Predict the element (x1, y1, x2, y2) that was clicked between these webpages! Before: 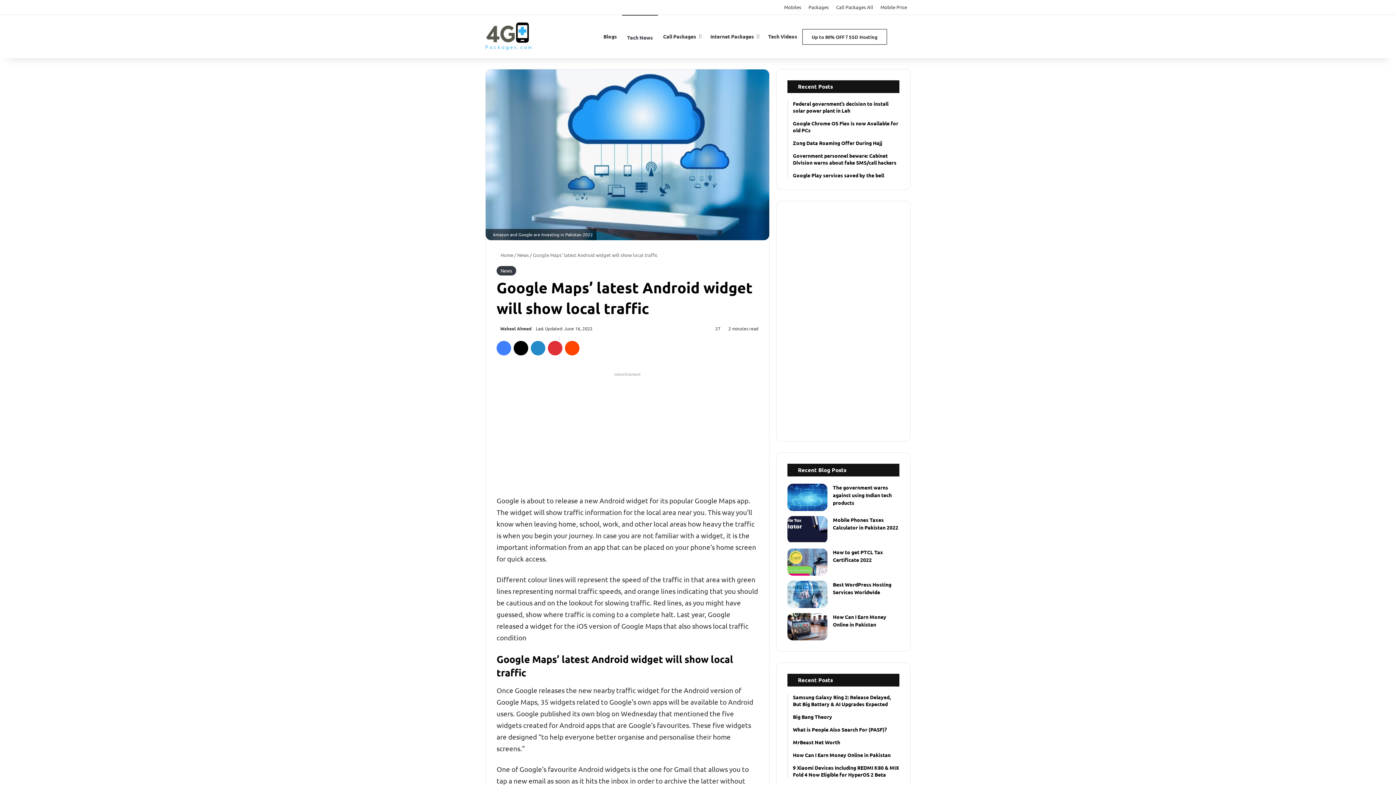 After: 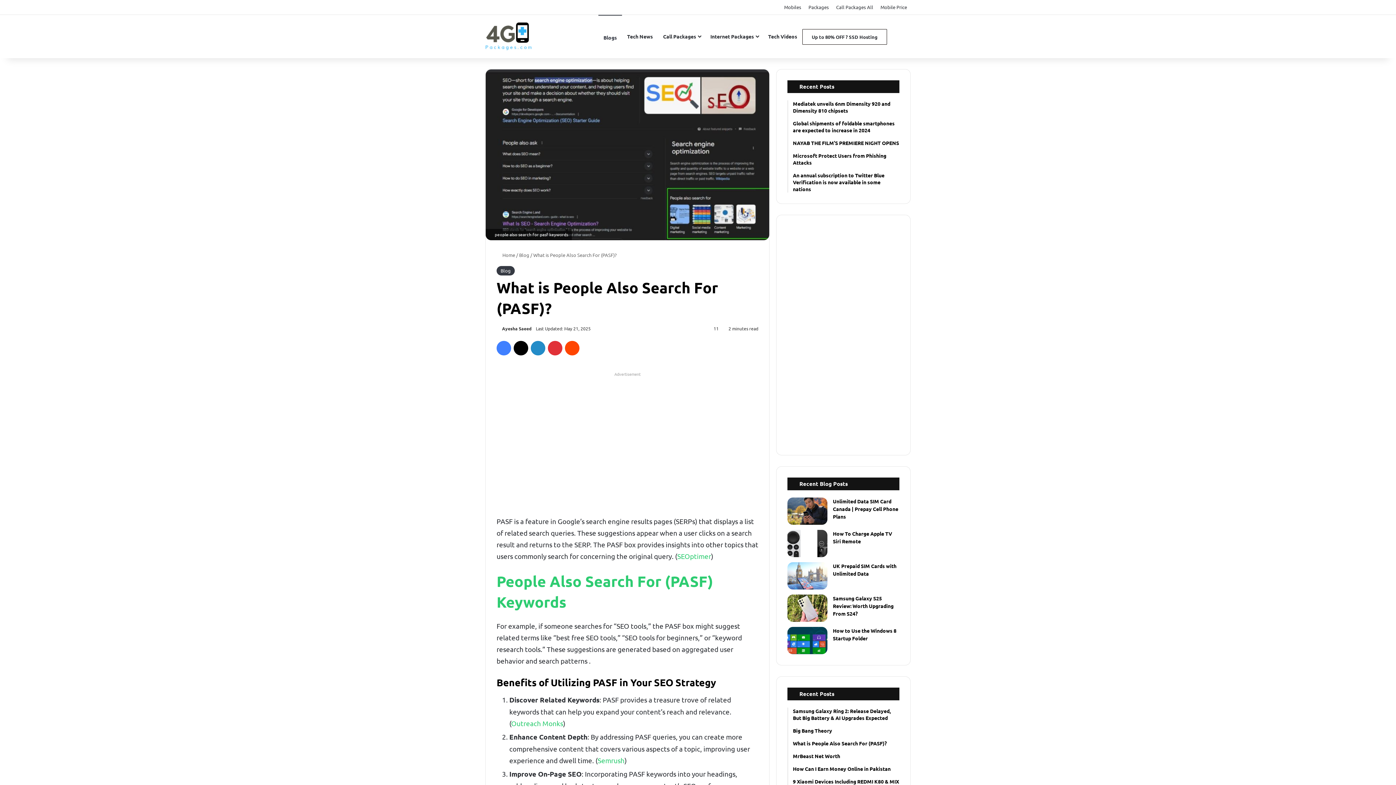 Action: bbox: (793, 726, 899, 733) label: What is People Also Search For (PASF)?